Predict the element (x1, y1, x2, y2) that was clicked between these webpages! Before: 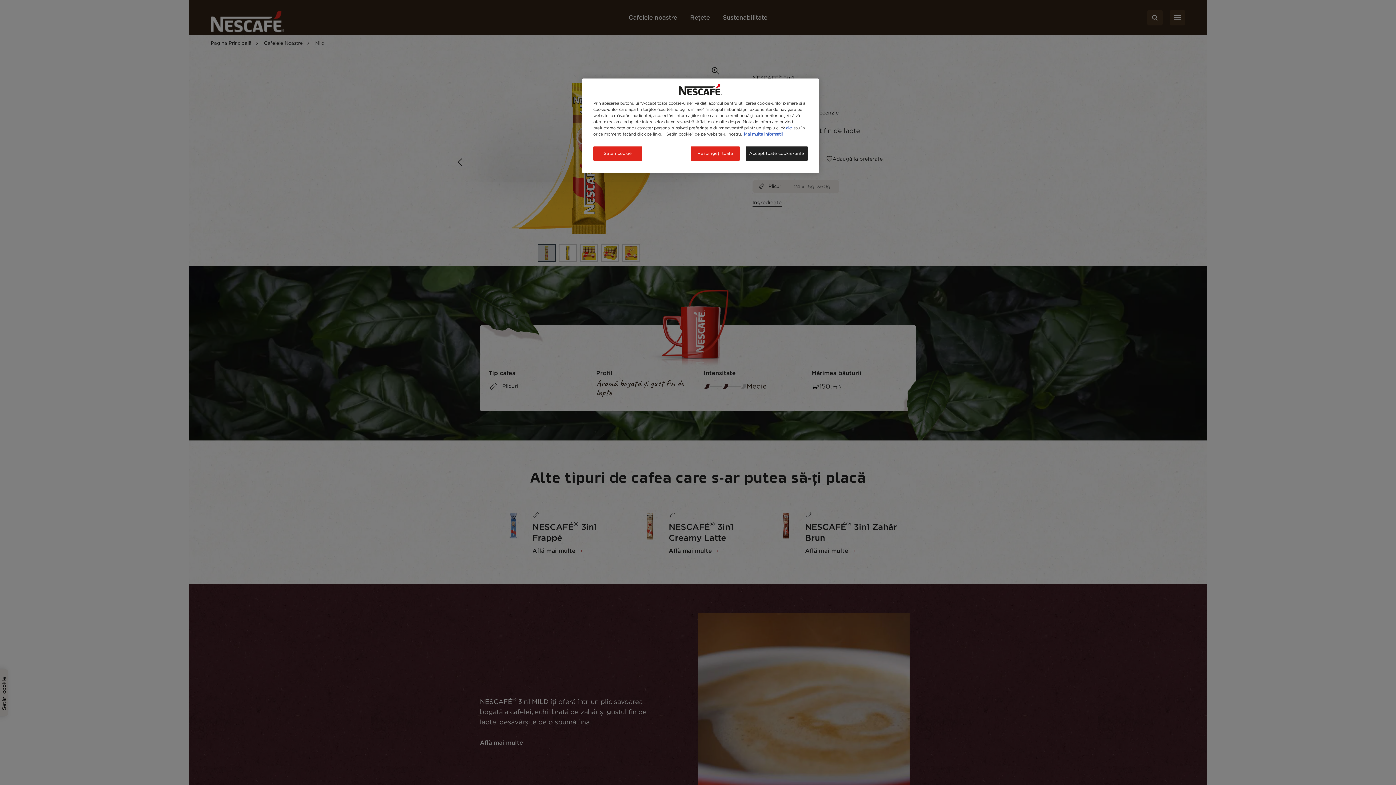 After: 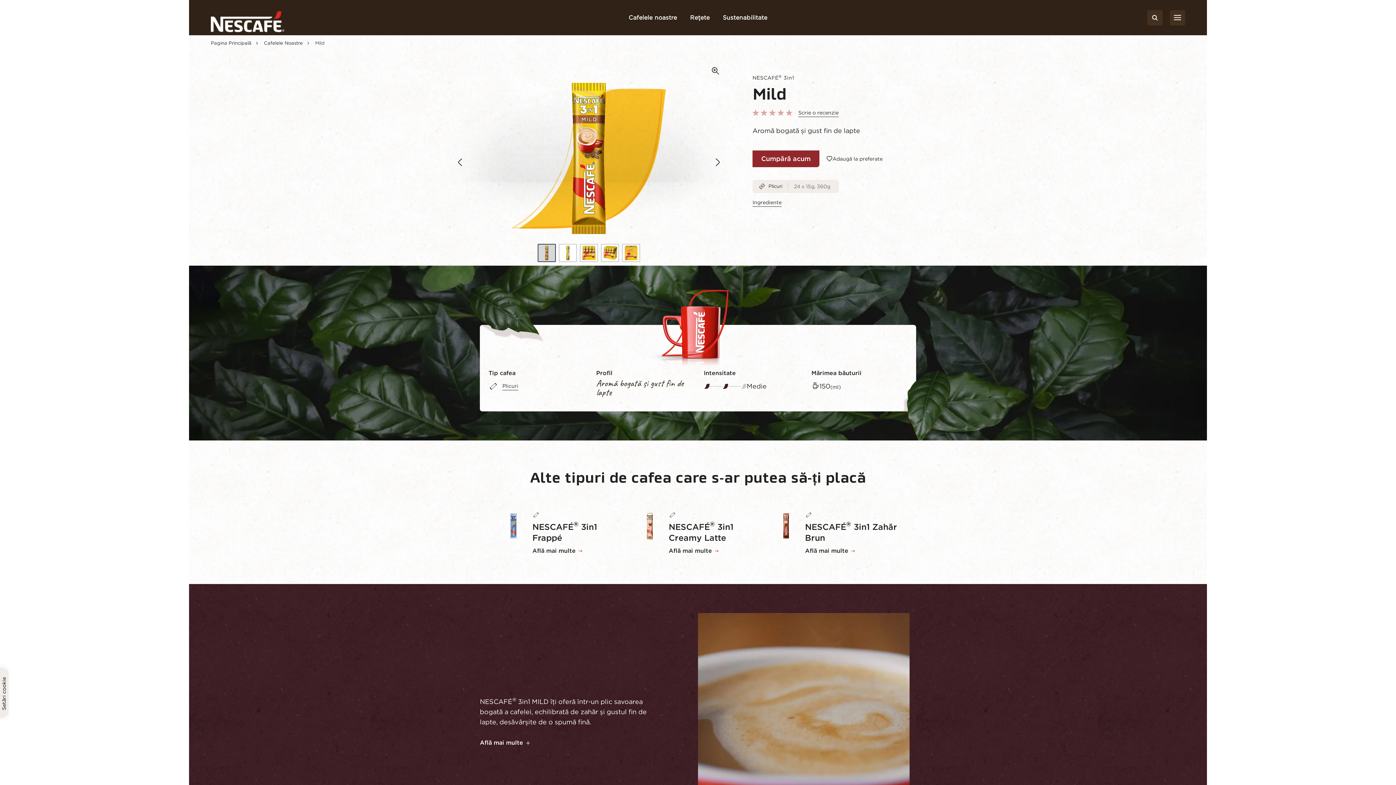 Action: label: Accept toate cookie-urile bbox: (745, 146, 808, 160)